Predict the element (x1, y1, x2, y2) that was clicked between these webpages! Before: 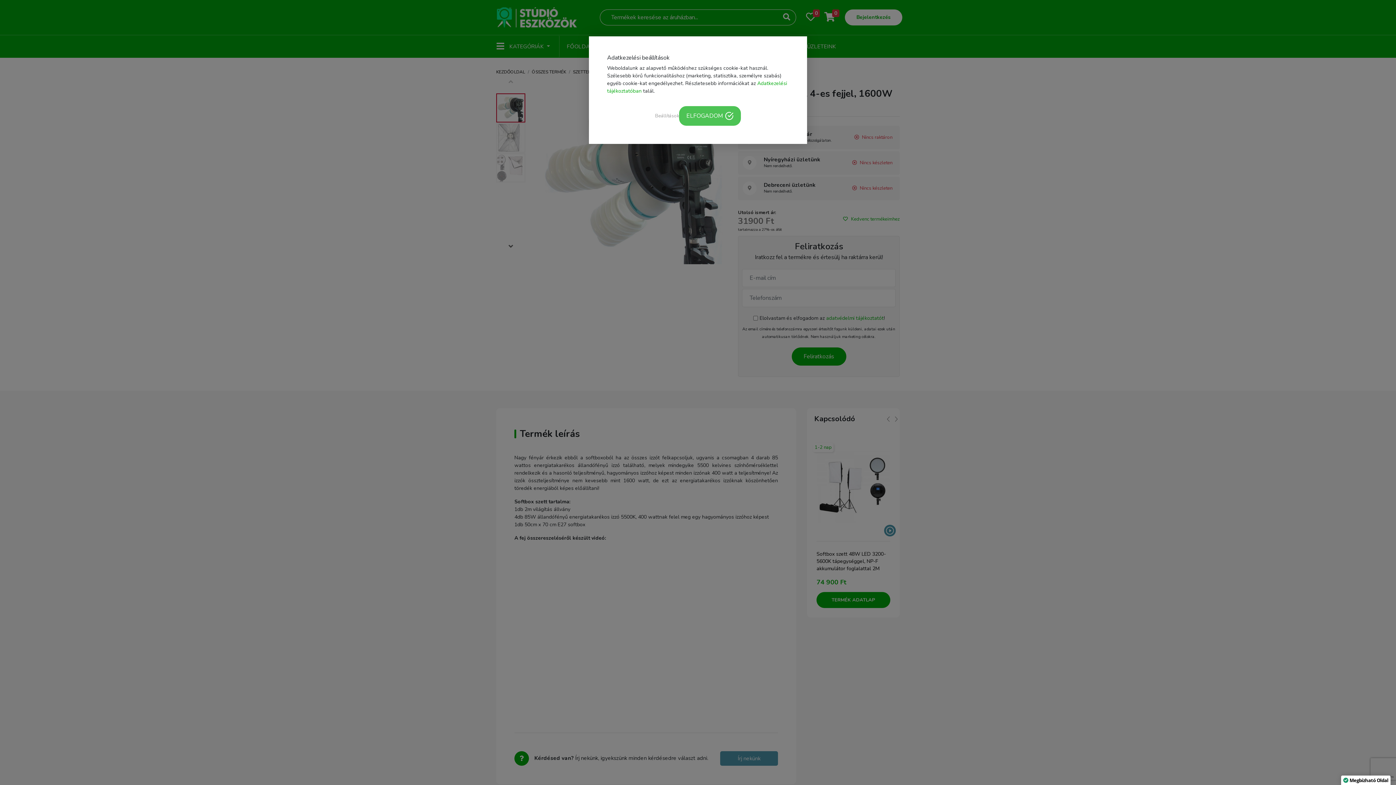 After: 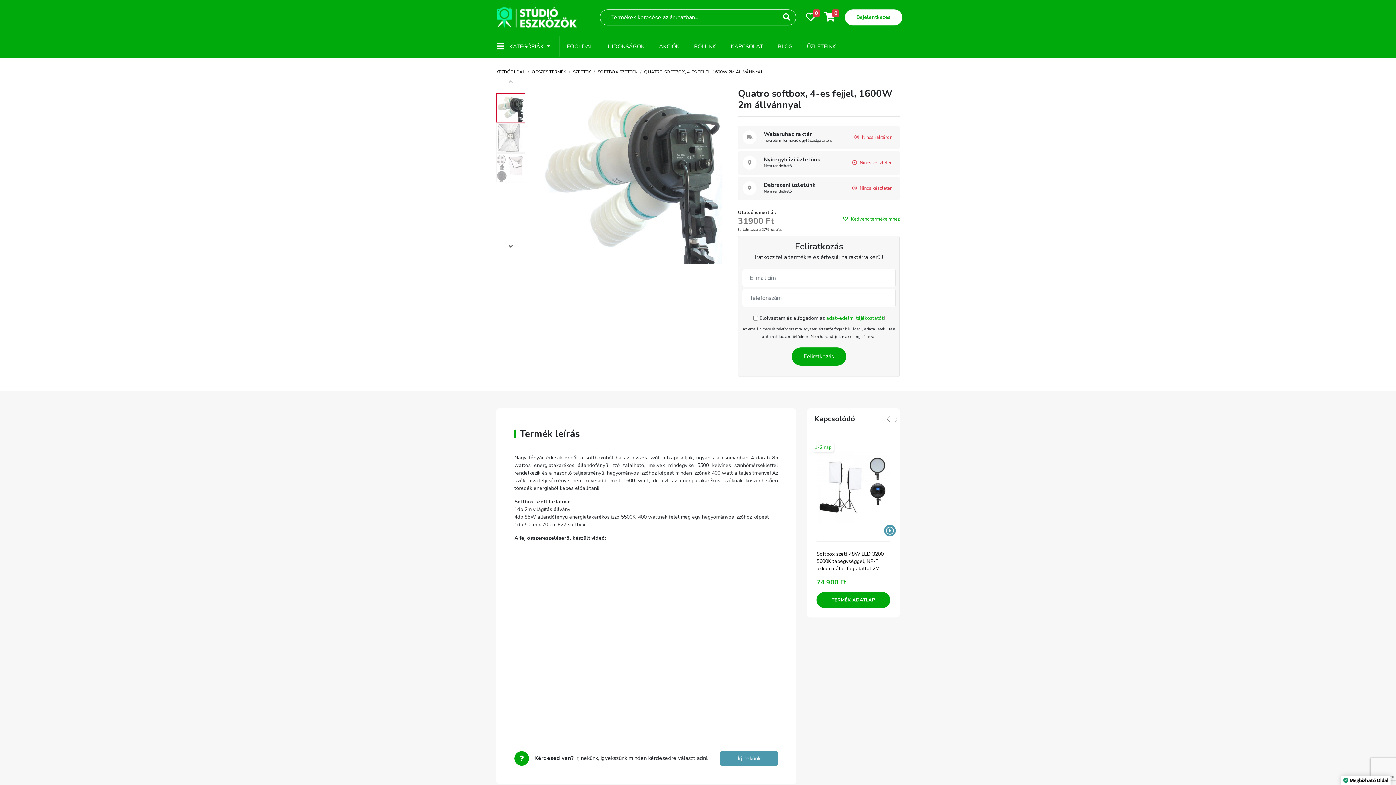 Action: label: ELFOGADOM bbox: (679, 106, 741, 125)